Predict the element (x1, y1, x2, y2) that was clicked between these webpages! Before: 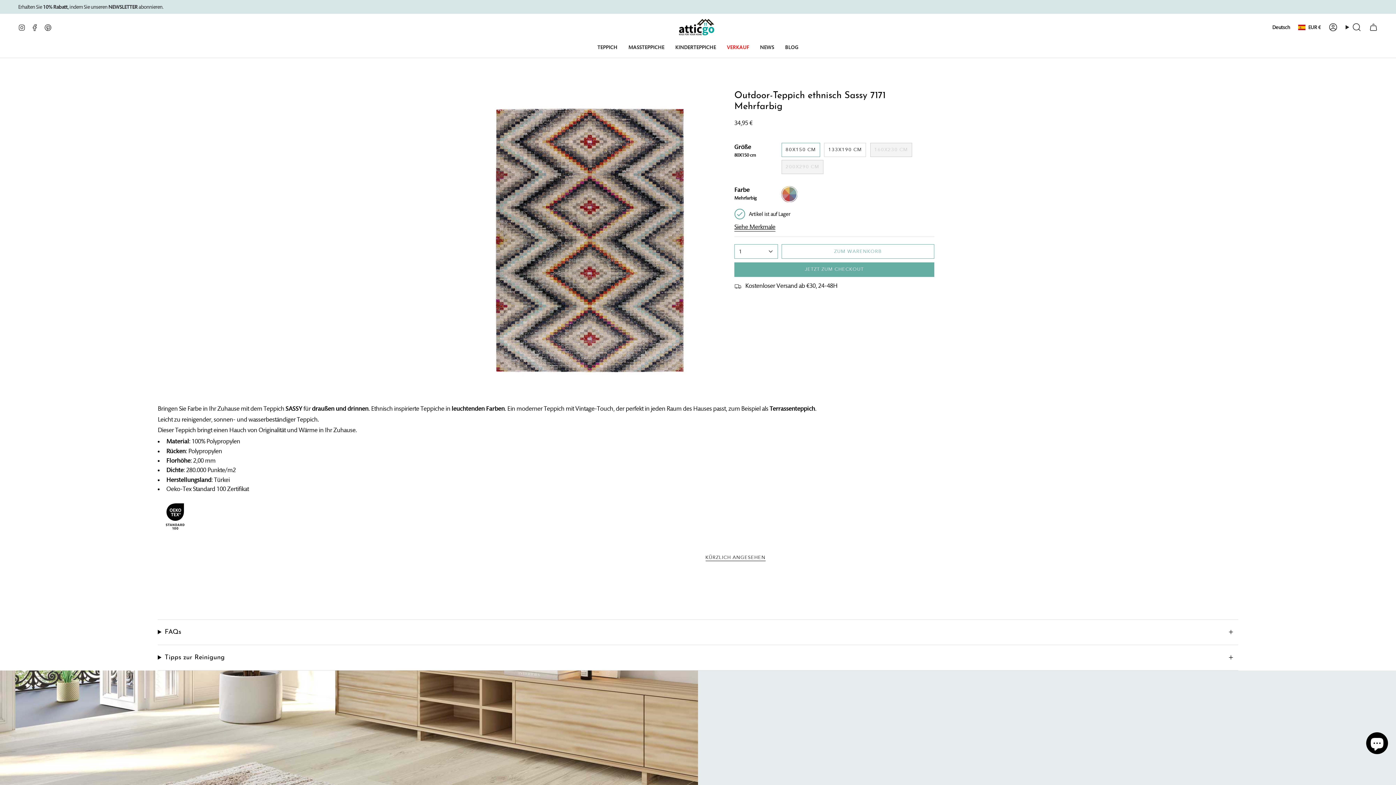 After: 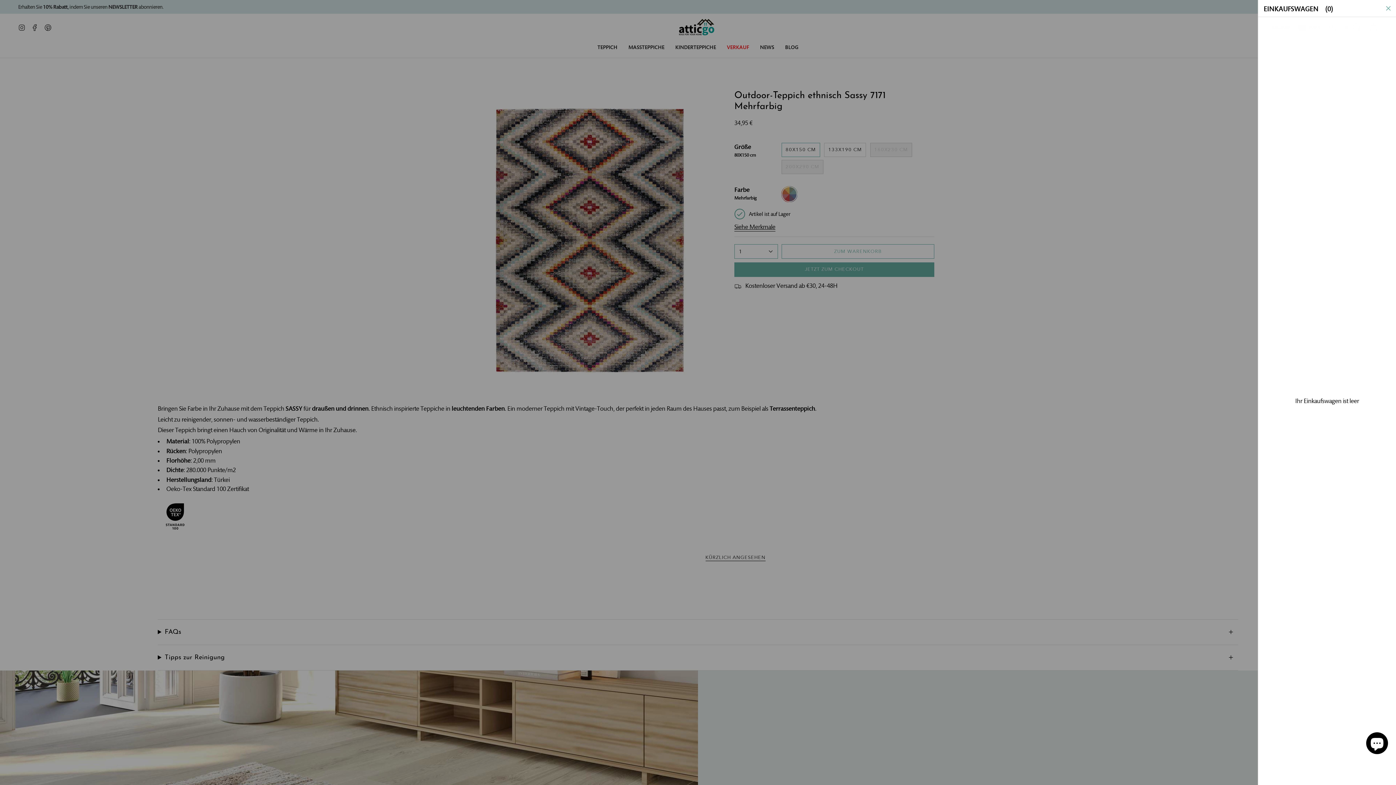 Action: label: Warenkorb bbox: (1365, 21, 1382, 33)